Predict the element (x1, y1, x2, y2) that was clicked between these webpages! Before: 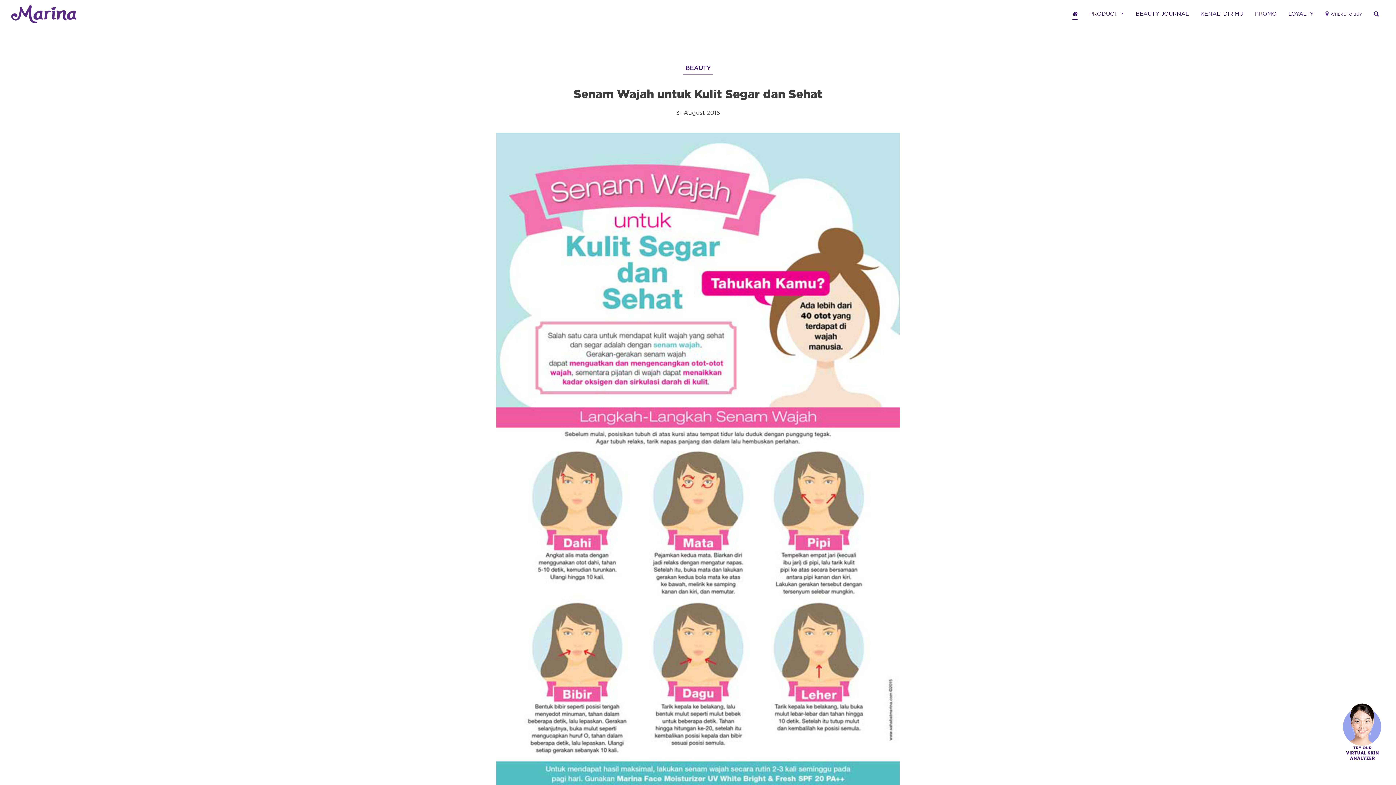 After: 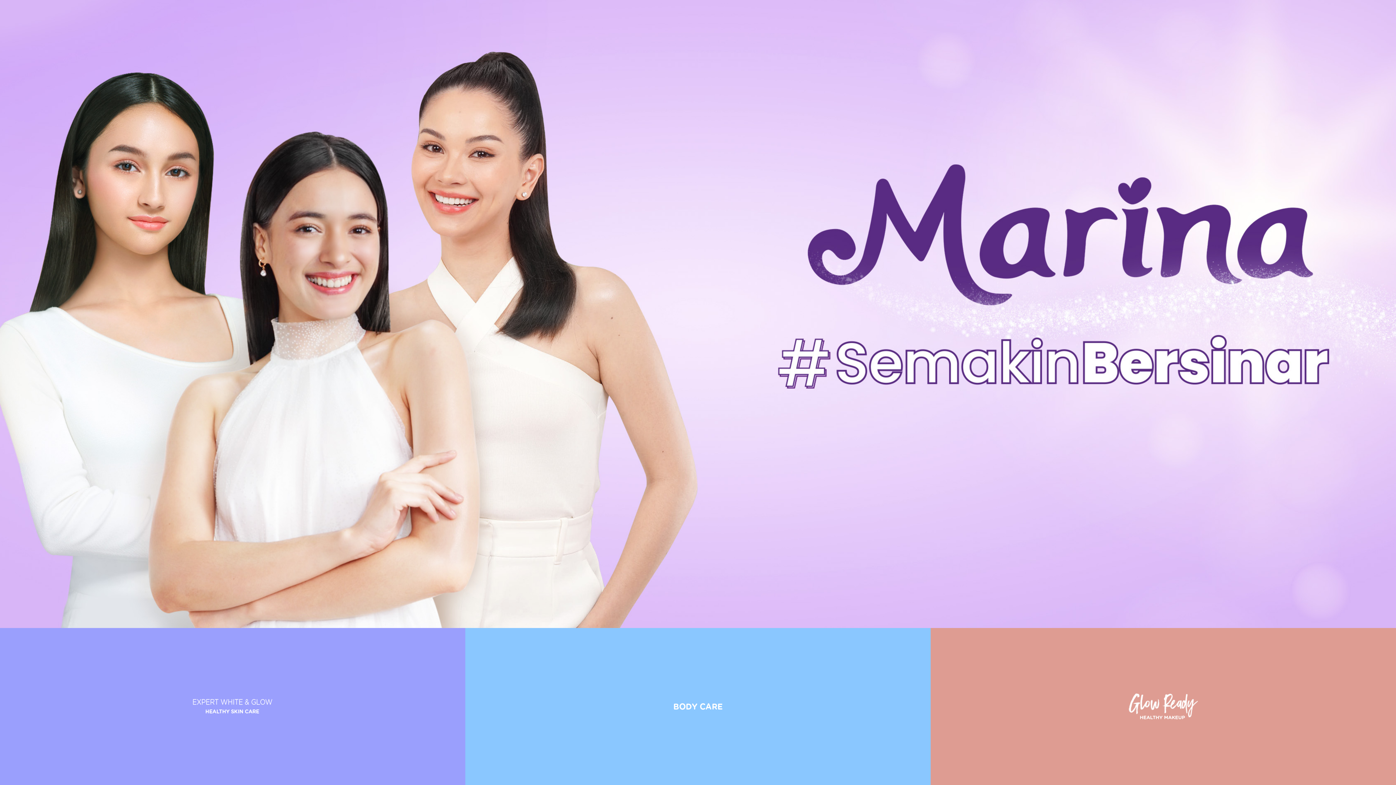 Action: bbox: (11, 3, 76, 25)